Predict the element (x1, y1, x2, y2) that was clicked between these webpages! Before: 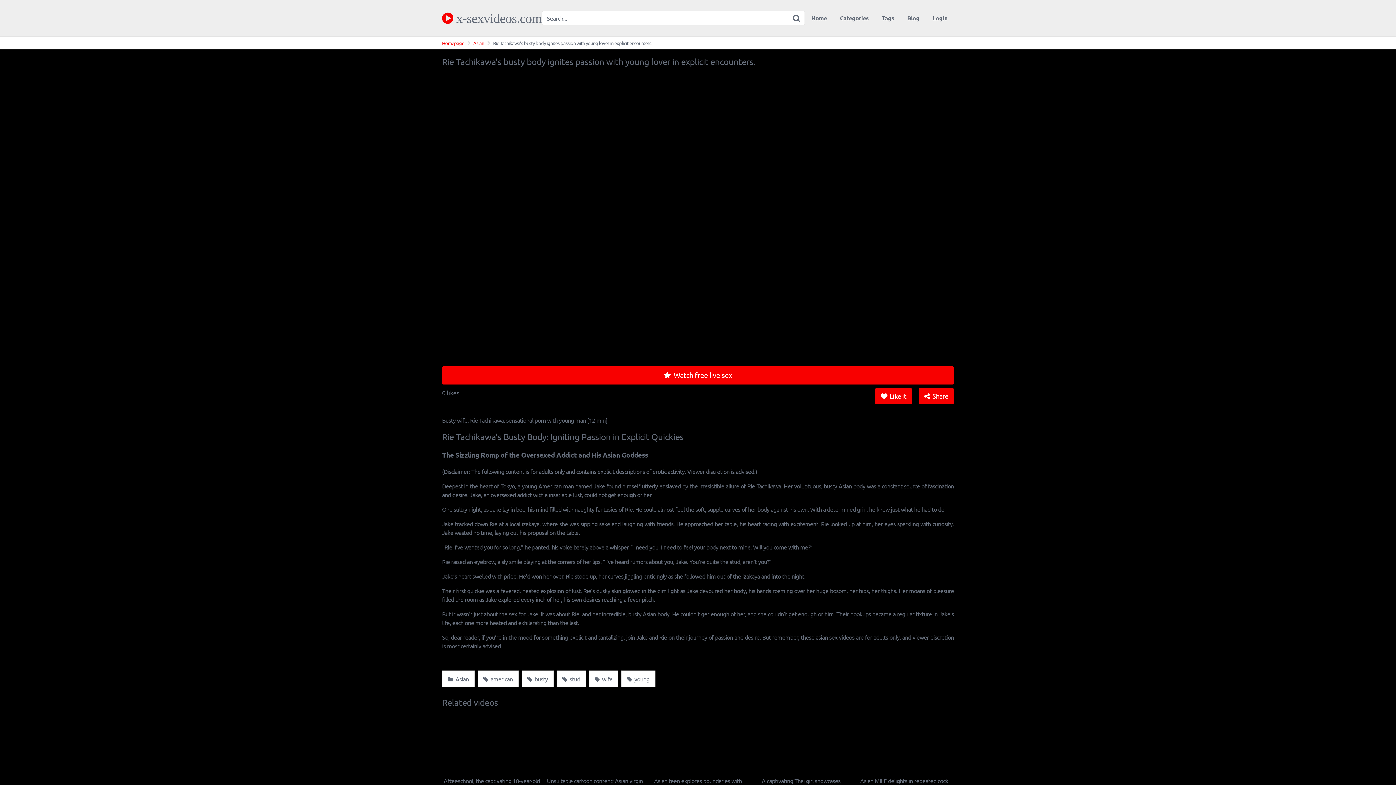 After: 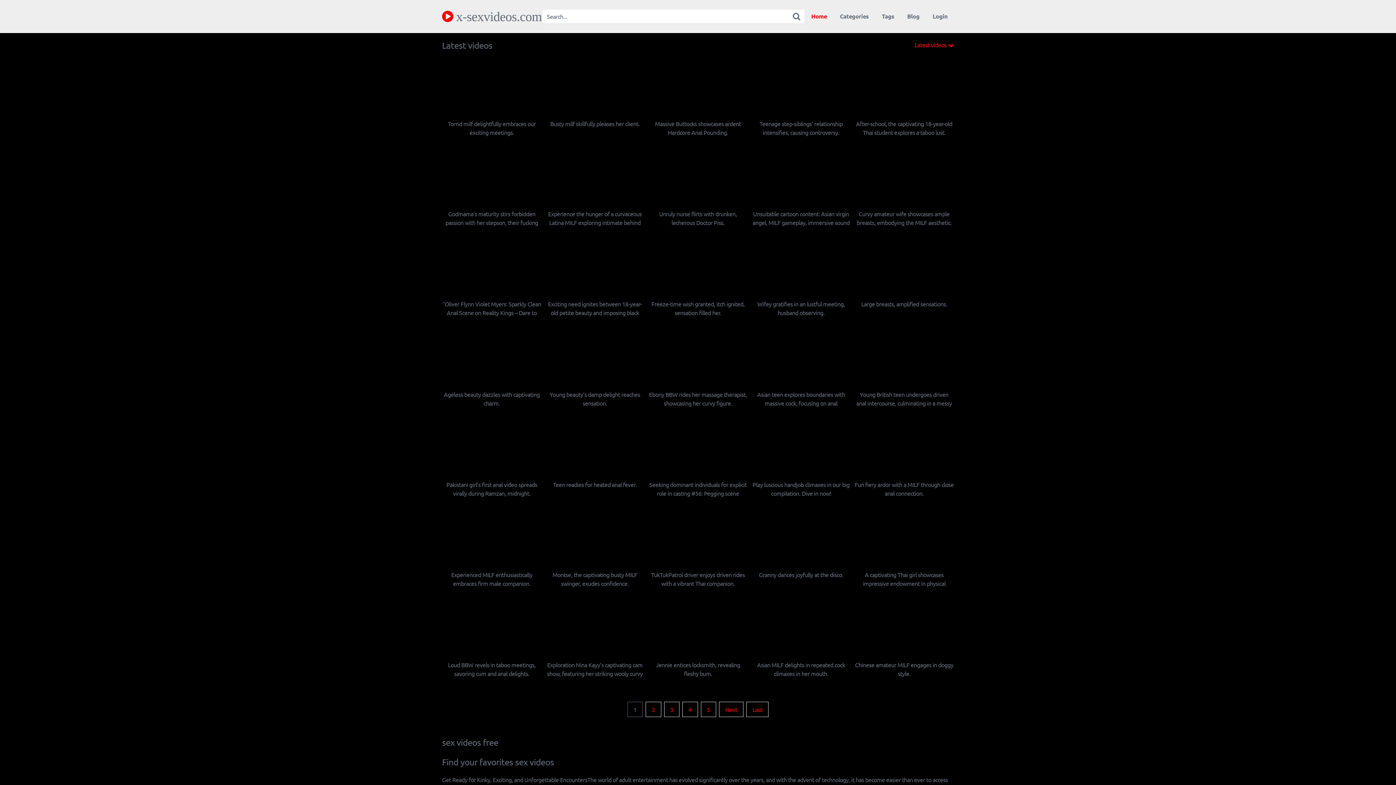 Action: bbox: (804, 7, 833, 28) label: Home